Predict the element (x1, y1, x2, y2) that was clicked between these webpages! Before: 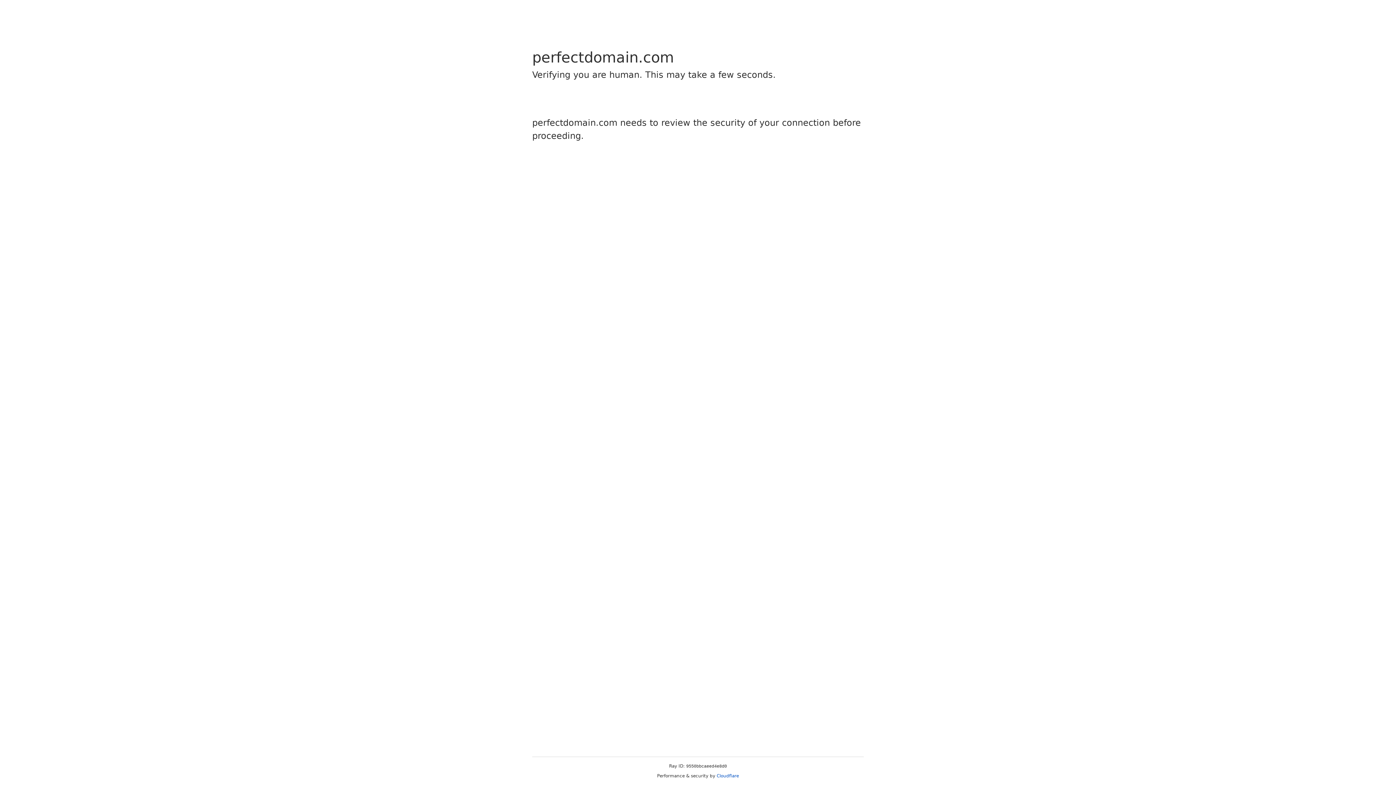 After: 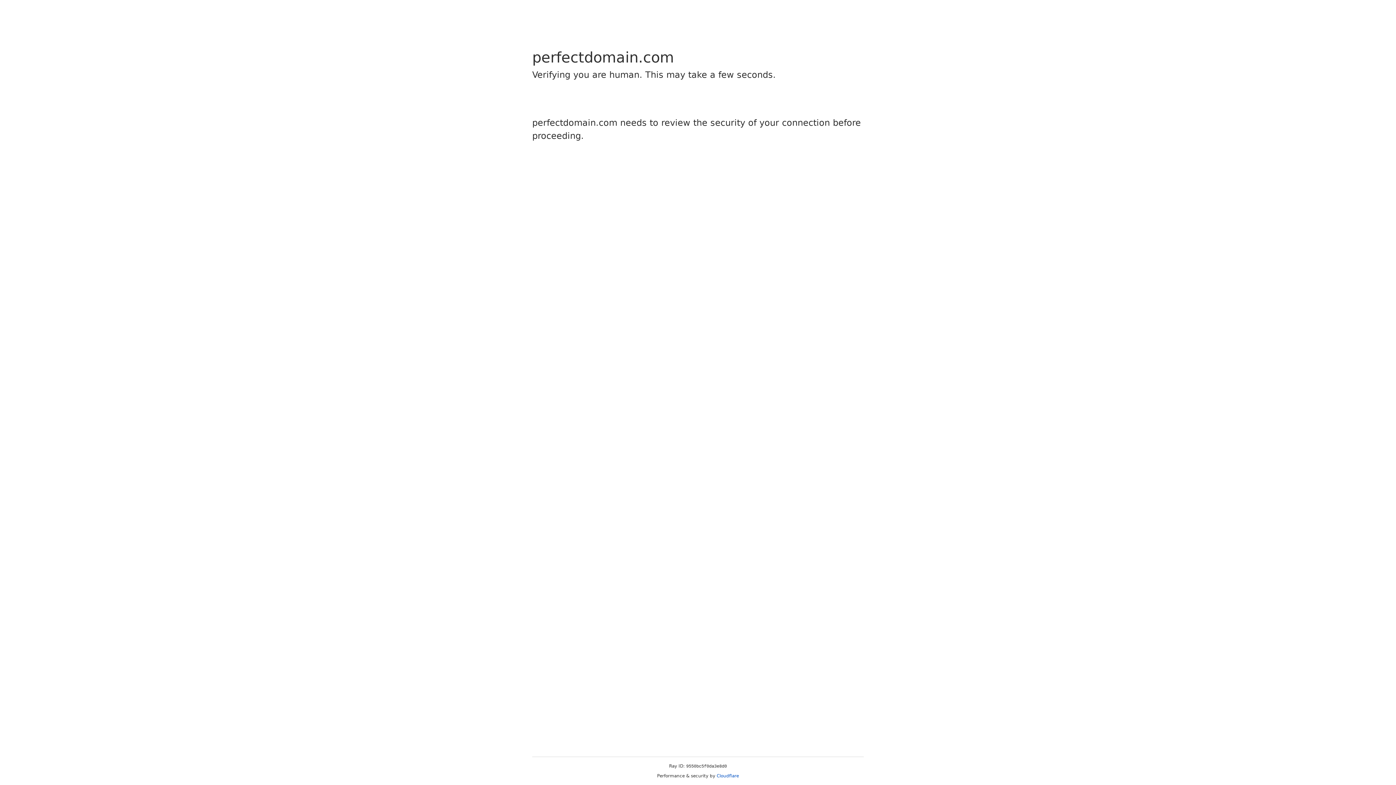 Action: bbox: (716, 773, 739, 778) label: Cloudflare